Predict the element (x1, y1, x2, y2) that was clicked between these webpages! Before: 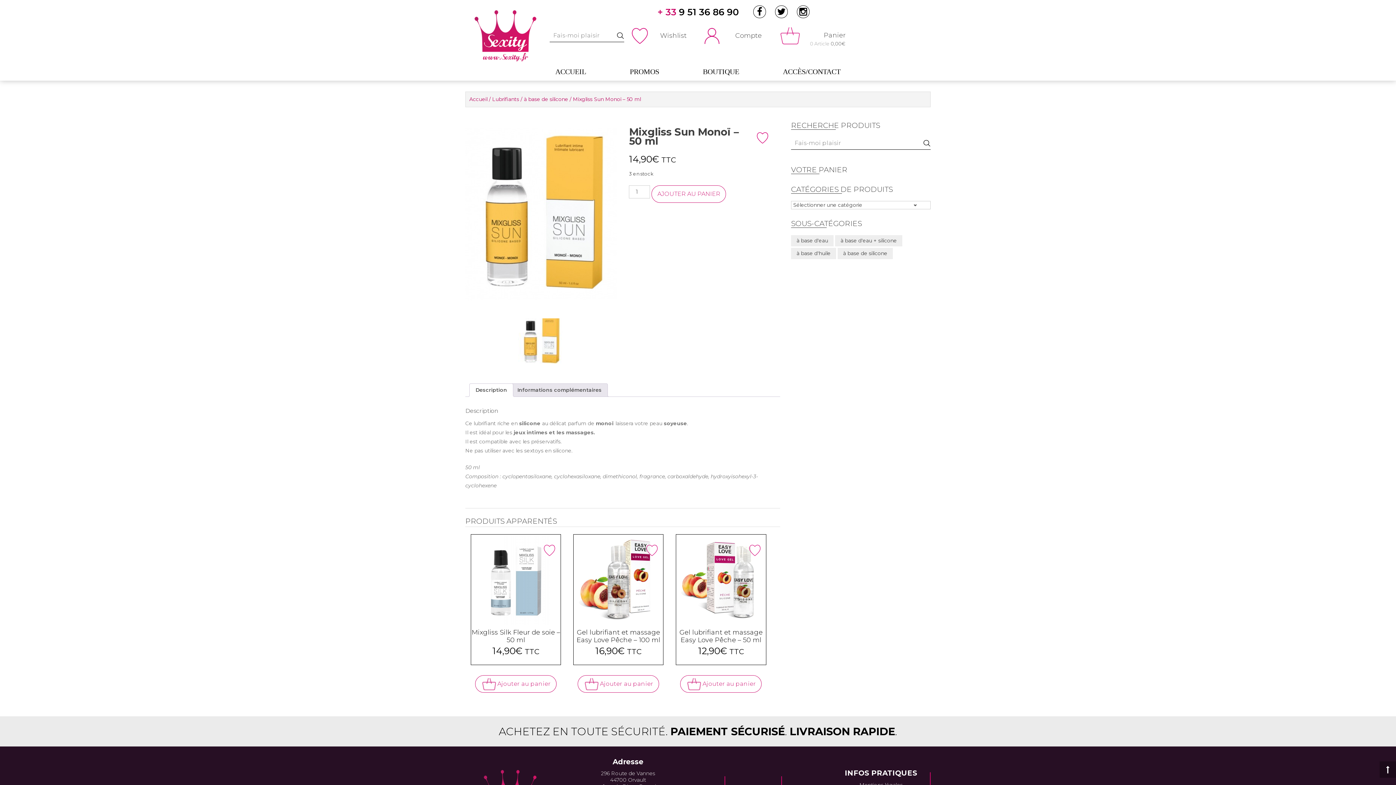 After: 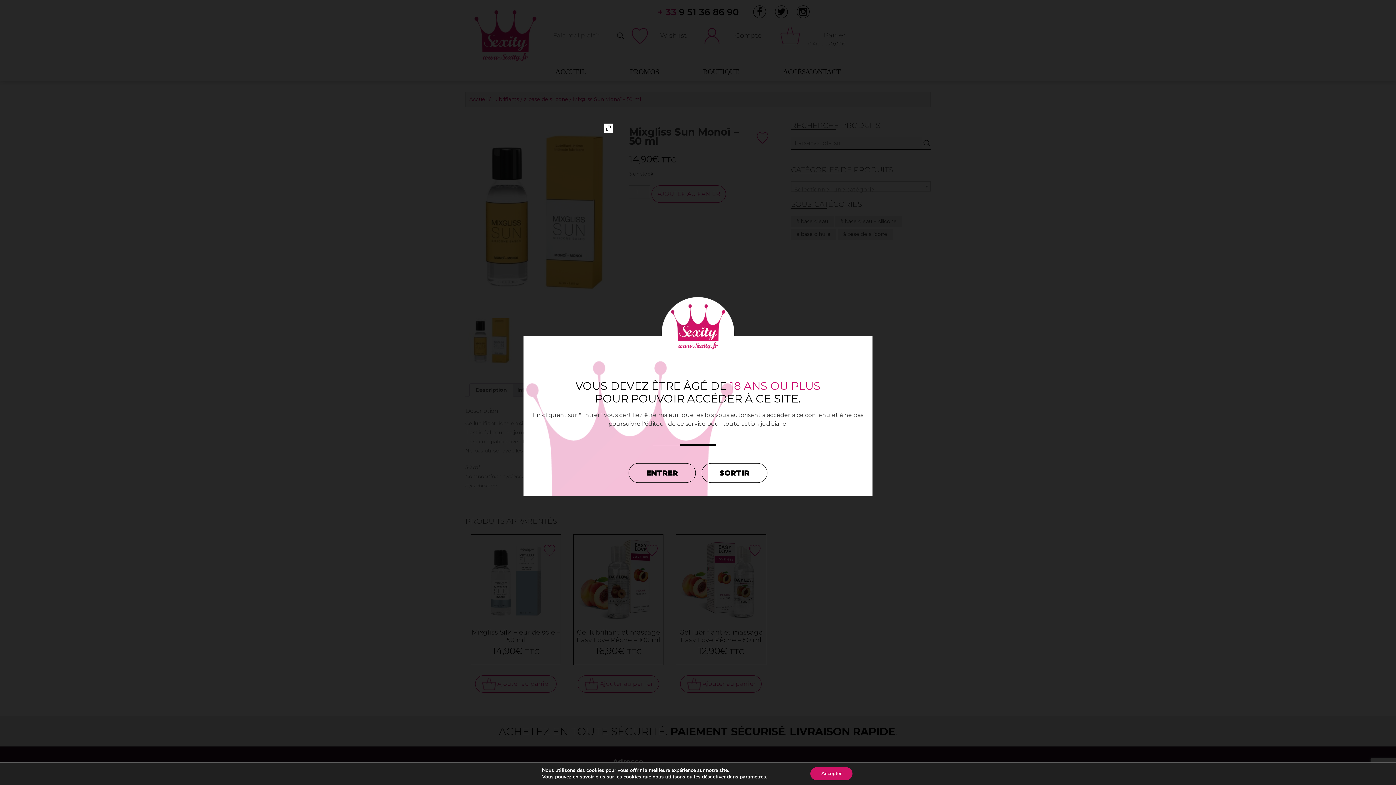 Action: bbox: (757, 5, 762, 18)